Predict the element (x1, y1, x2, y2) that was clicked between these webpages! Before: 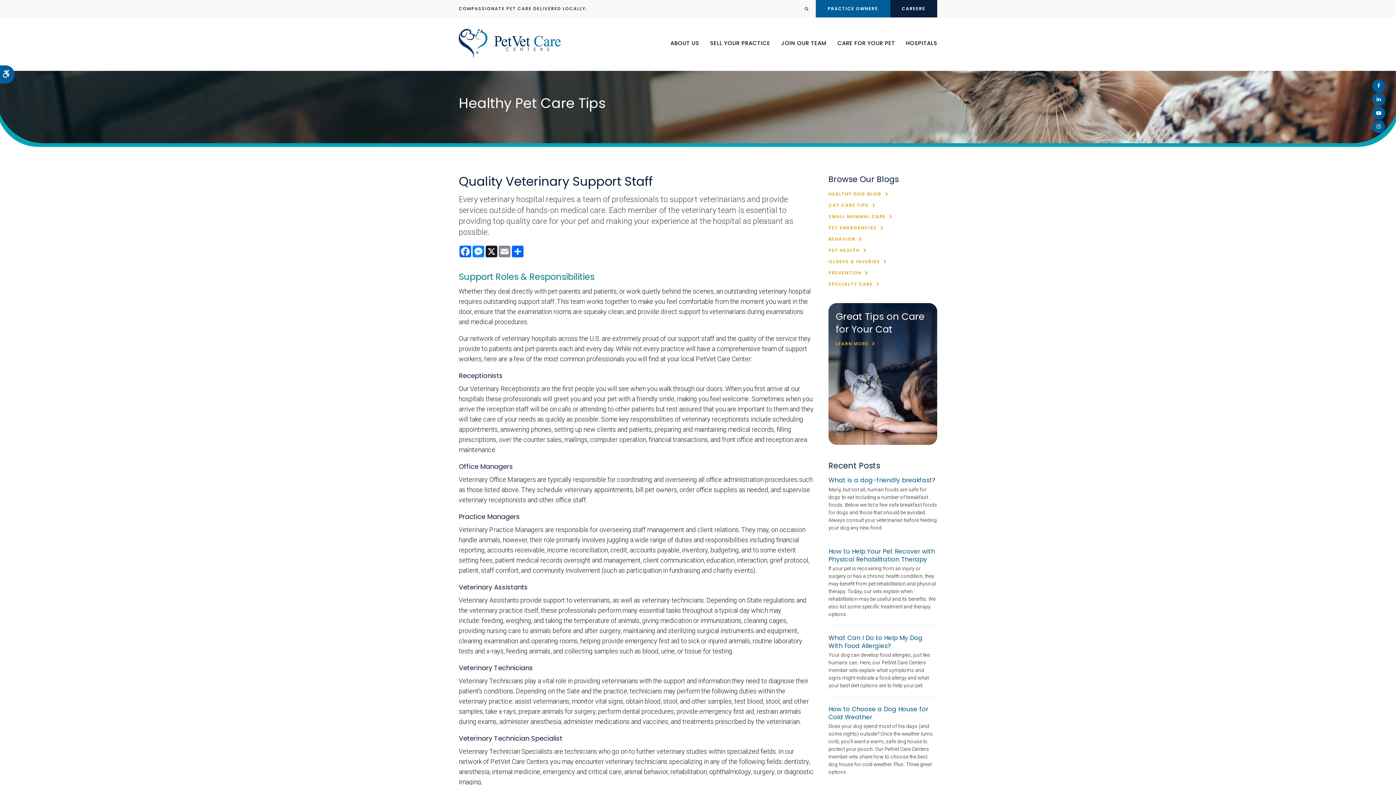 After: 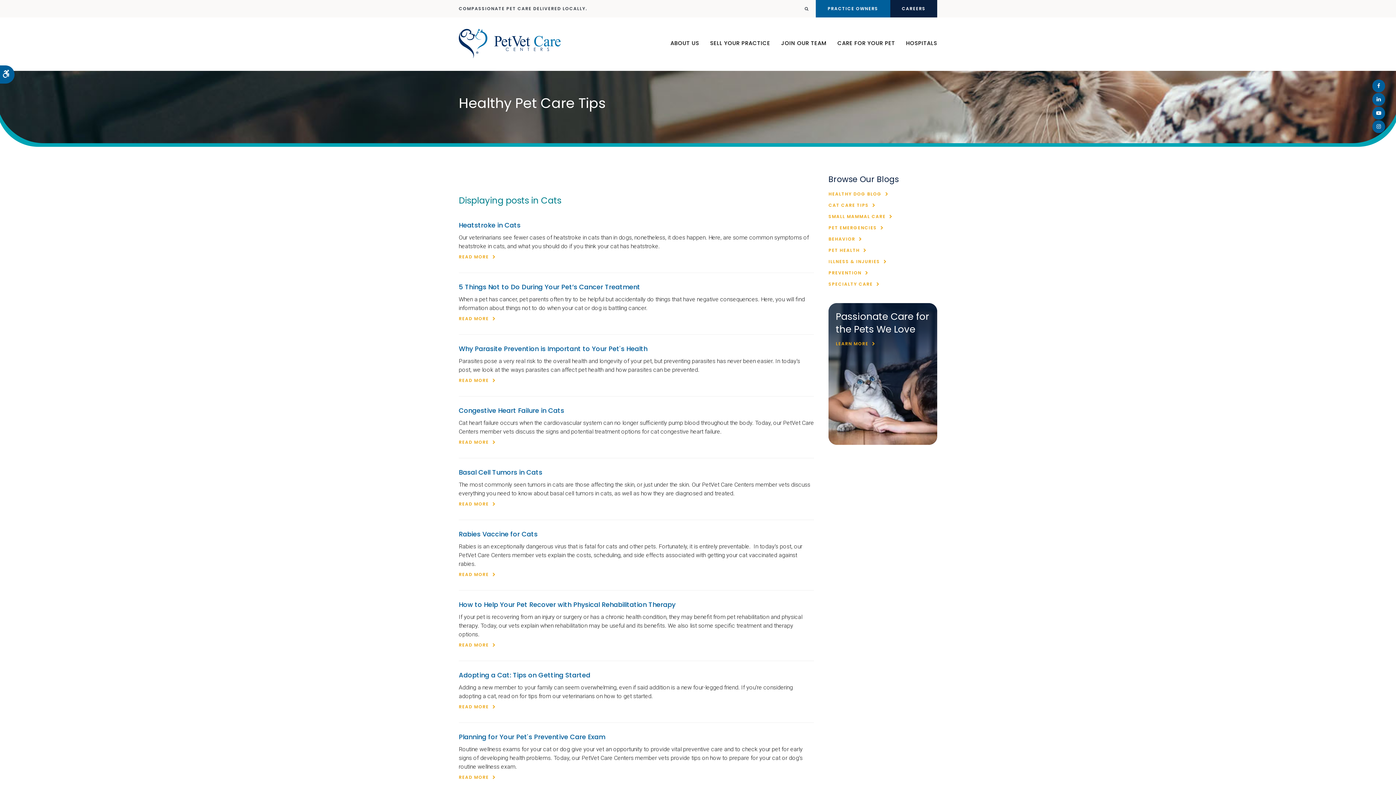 Action: label: LEARN MORE bbox: (836, 339, 875, 348)